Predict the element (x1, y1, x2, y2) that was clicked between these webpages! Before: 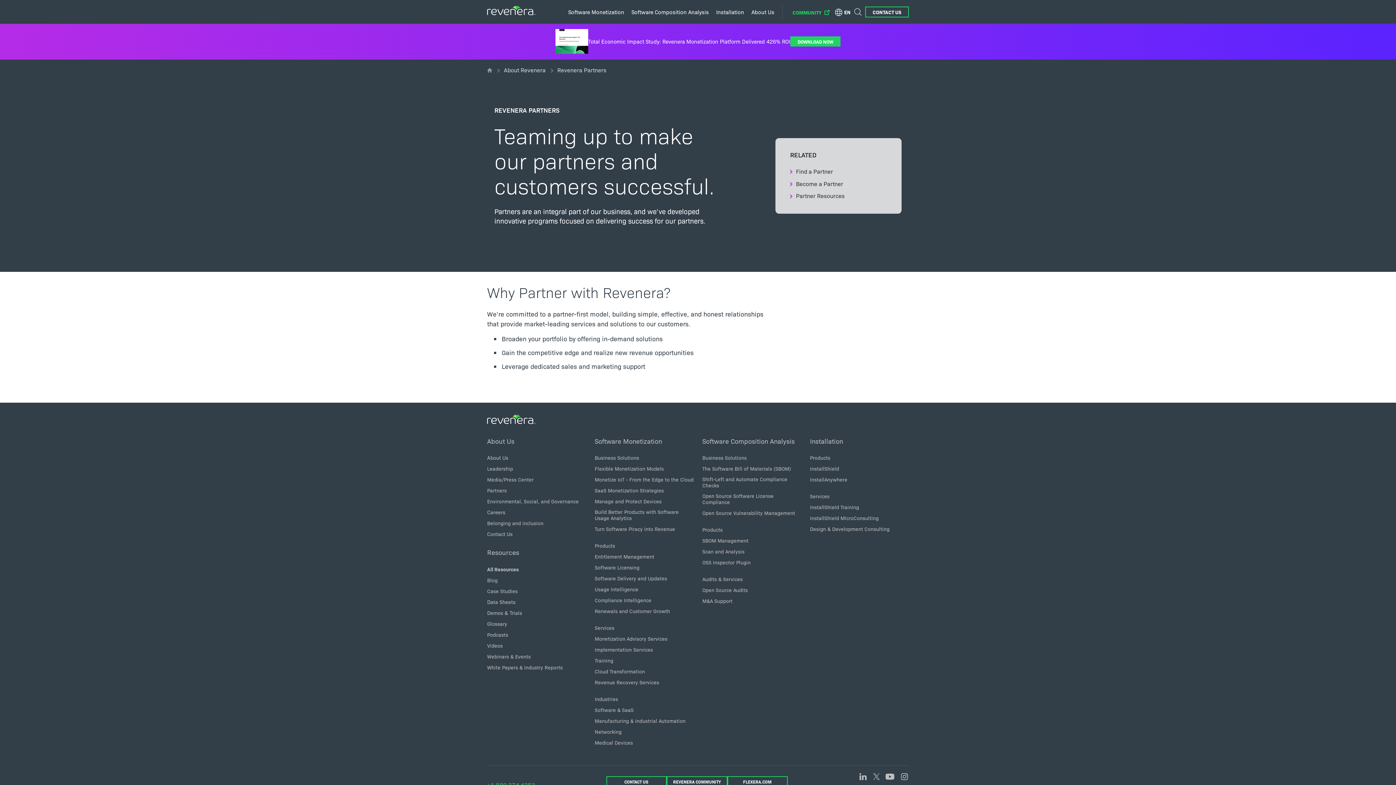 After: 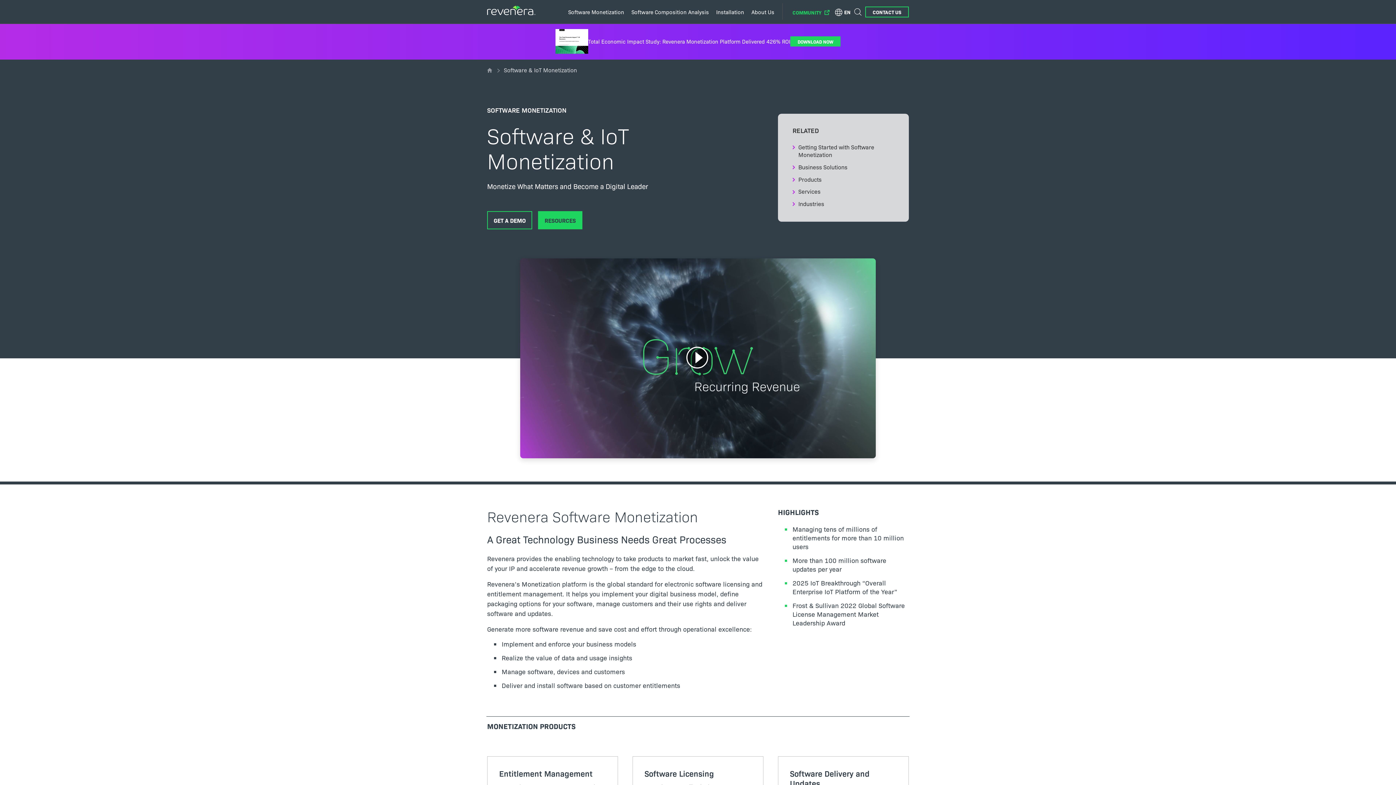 Action: label: Software Monetization bbox: (594, 436, 662, 446)